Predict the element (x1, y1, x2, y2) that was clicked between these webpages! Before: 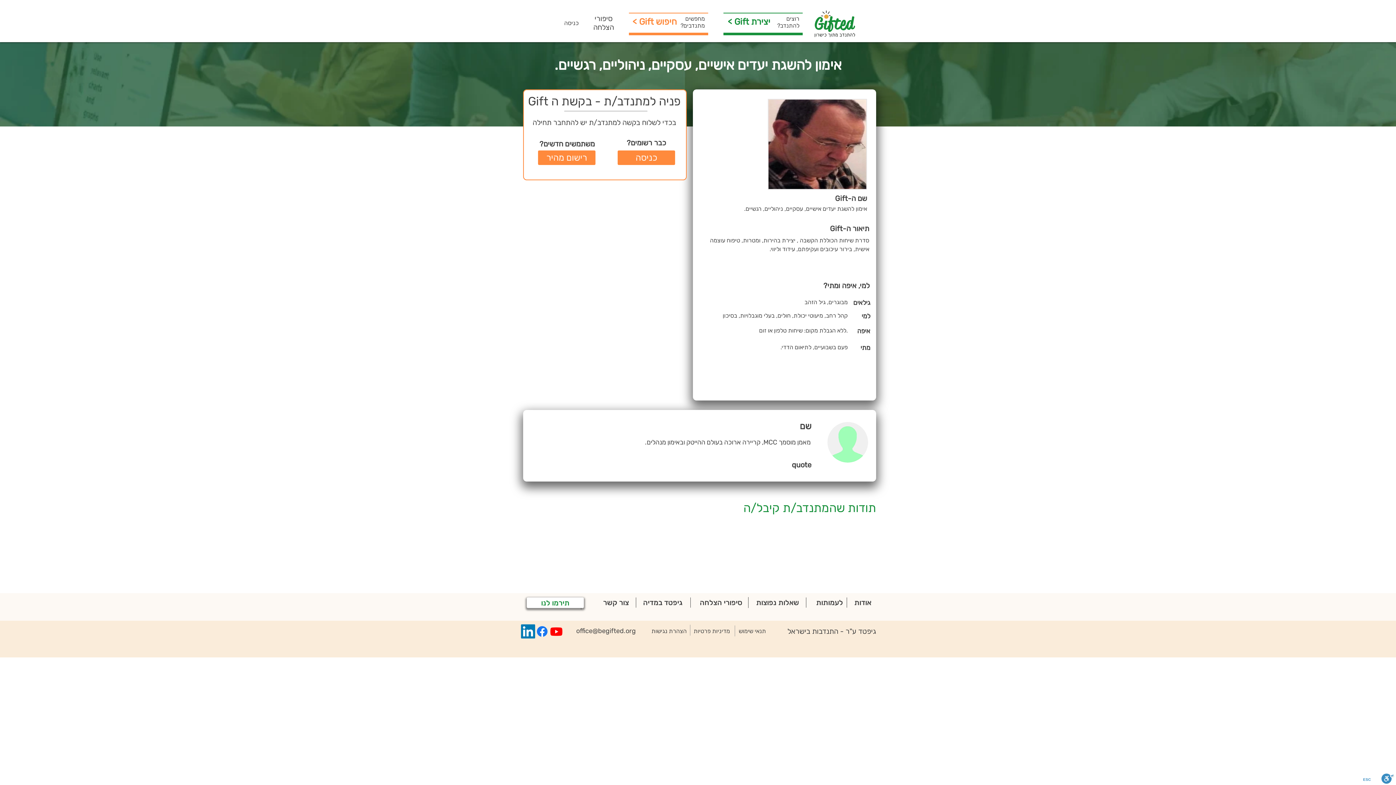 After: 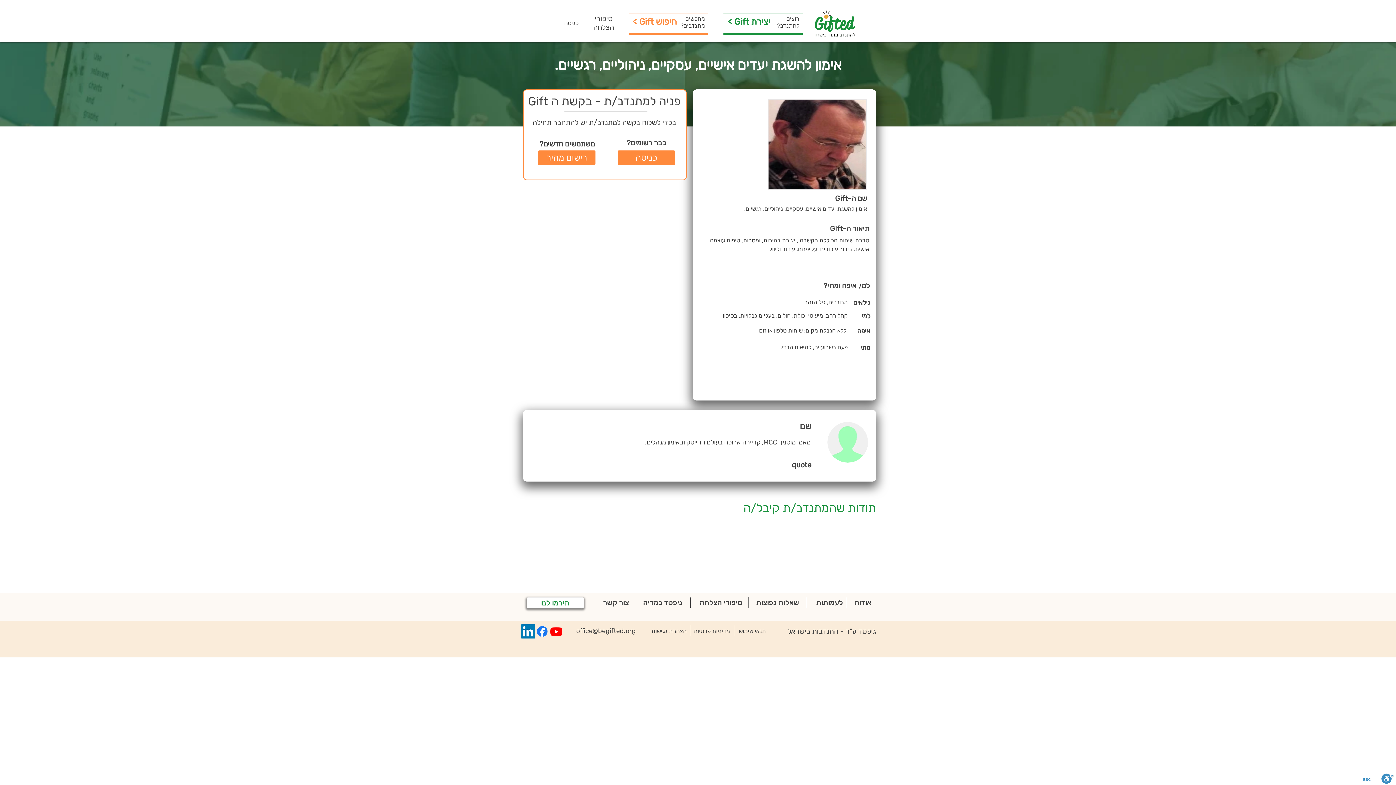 Action: label: הצהרת נגישות bbox: (651, 628, 686, 634)